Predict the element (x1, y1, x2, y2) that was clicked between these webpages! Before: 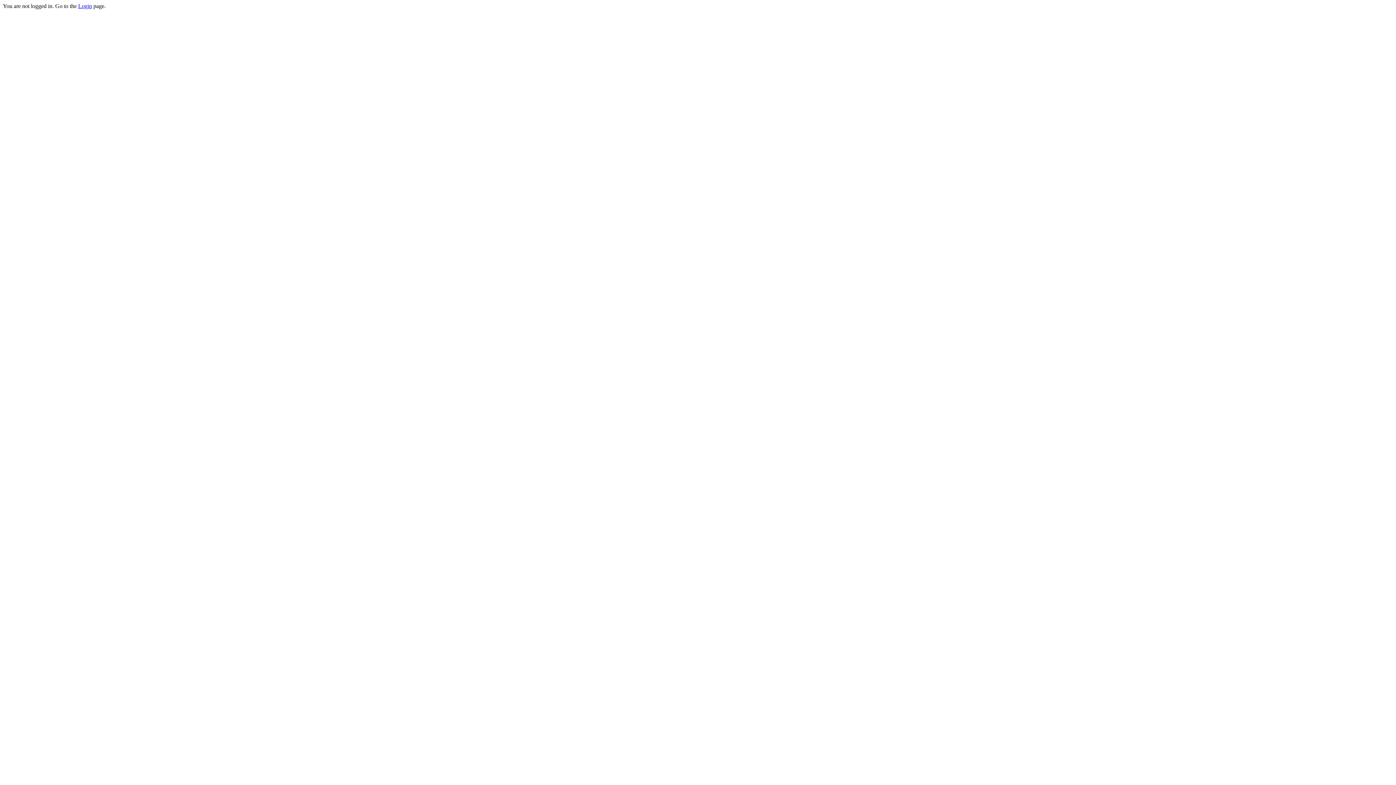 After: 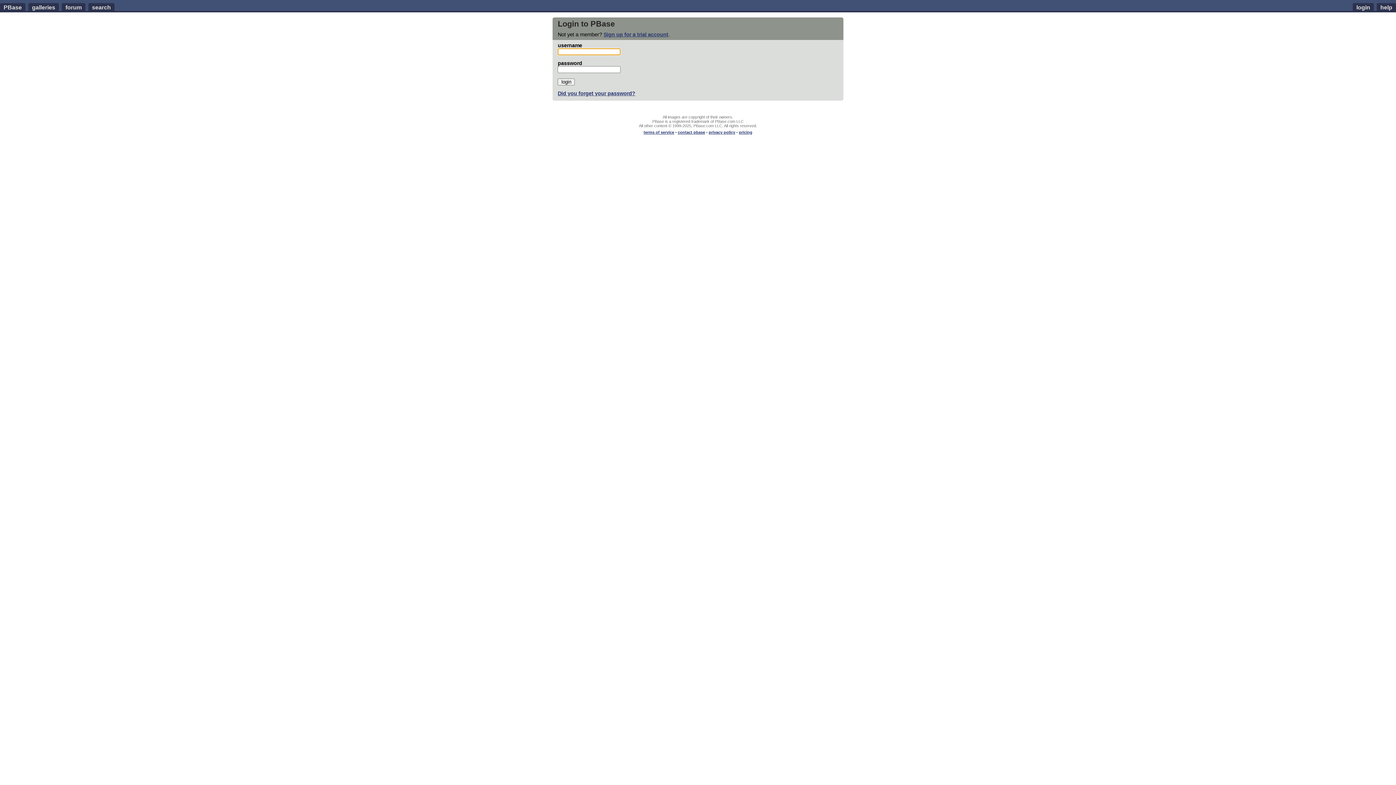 Action: bbox: (78, 2, 92, 9) label: Login